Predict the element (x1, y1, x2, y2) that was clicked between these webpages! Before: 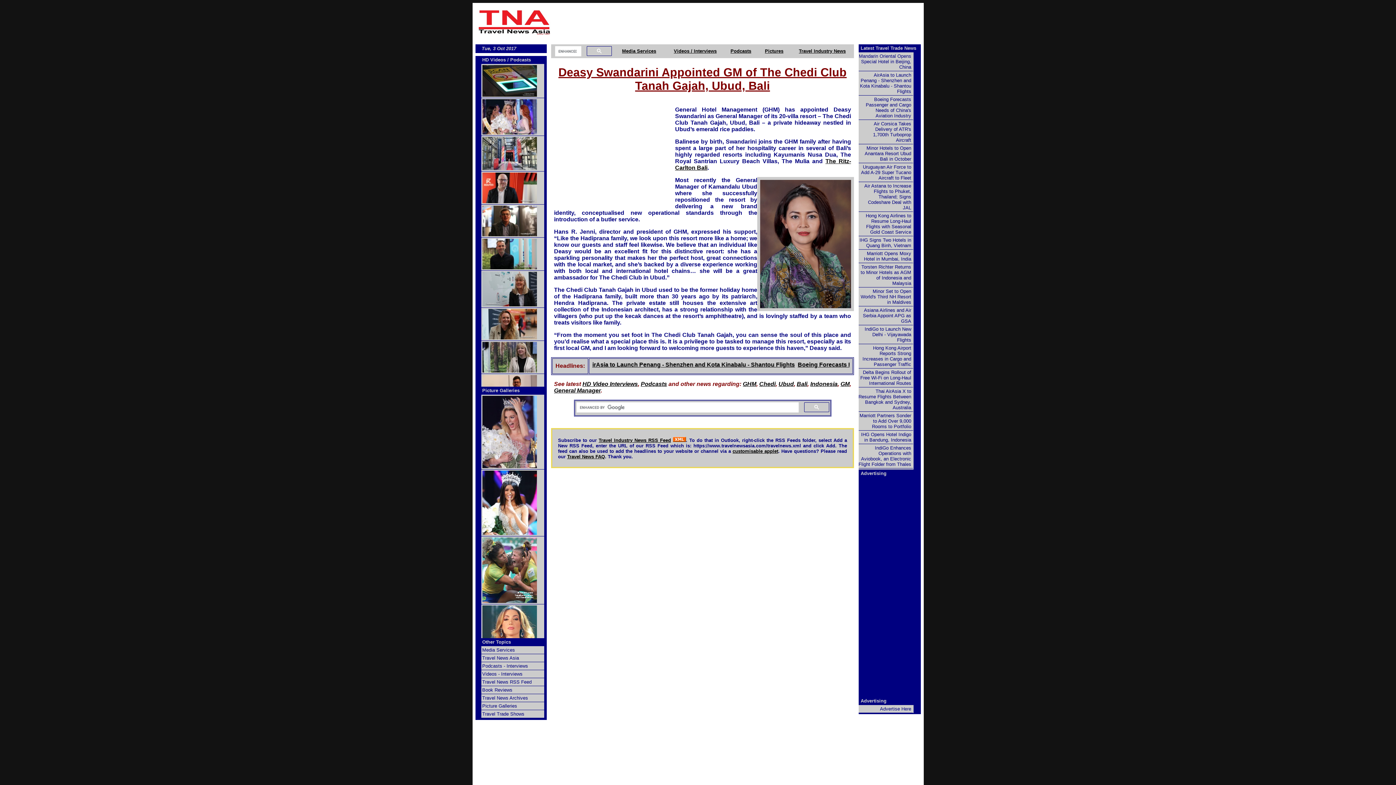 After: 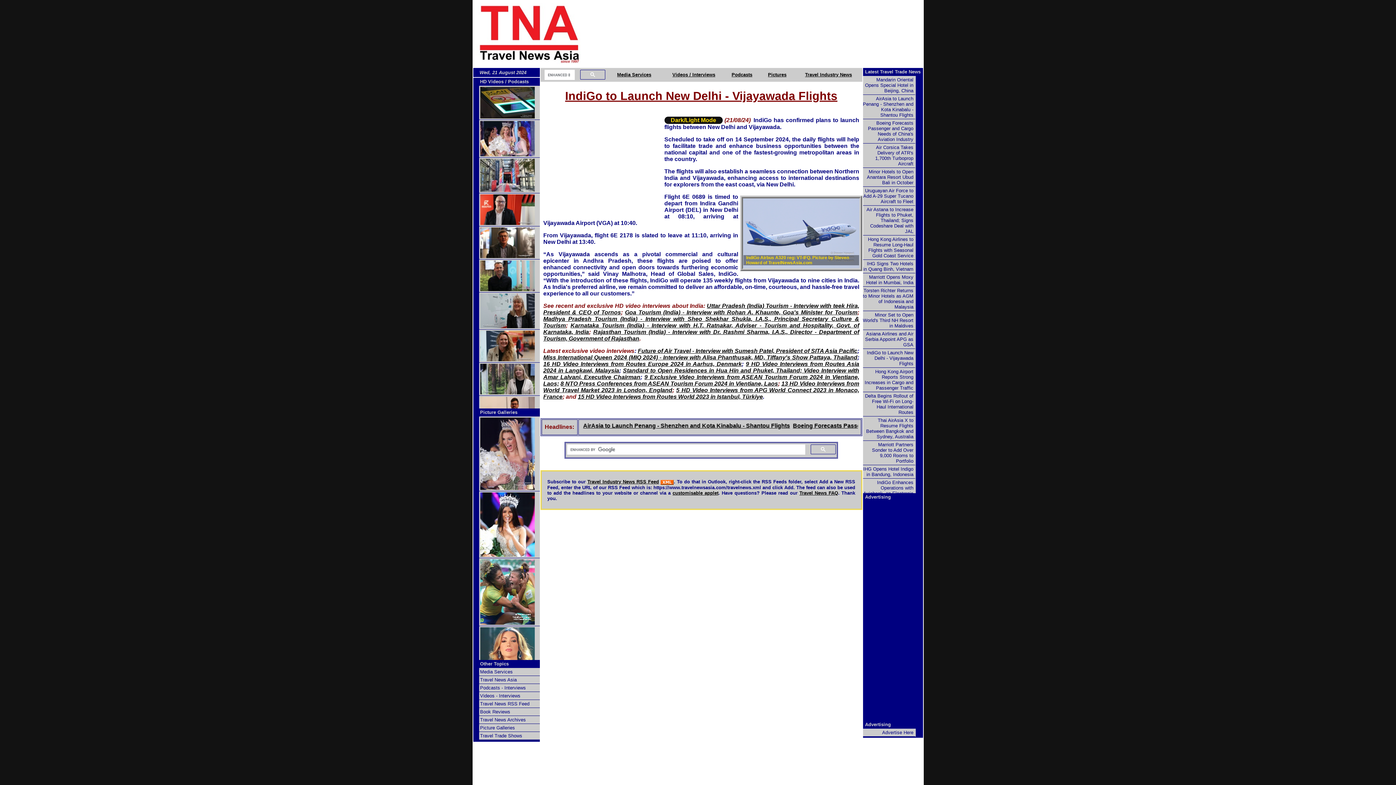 Action: bbox: (858, 325, 913, 344) label: IndiGo to Launch New Delhi - Vijayawada Flights